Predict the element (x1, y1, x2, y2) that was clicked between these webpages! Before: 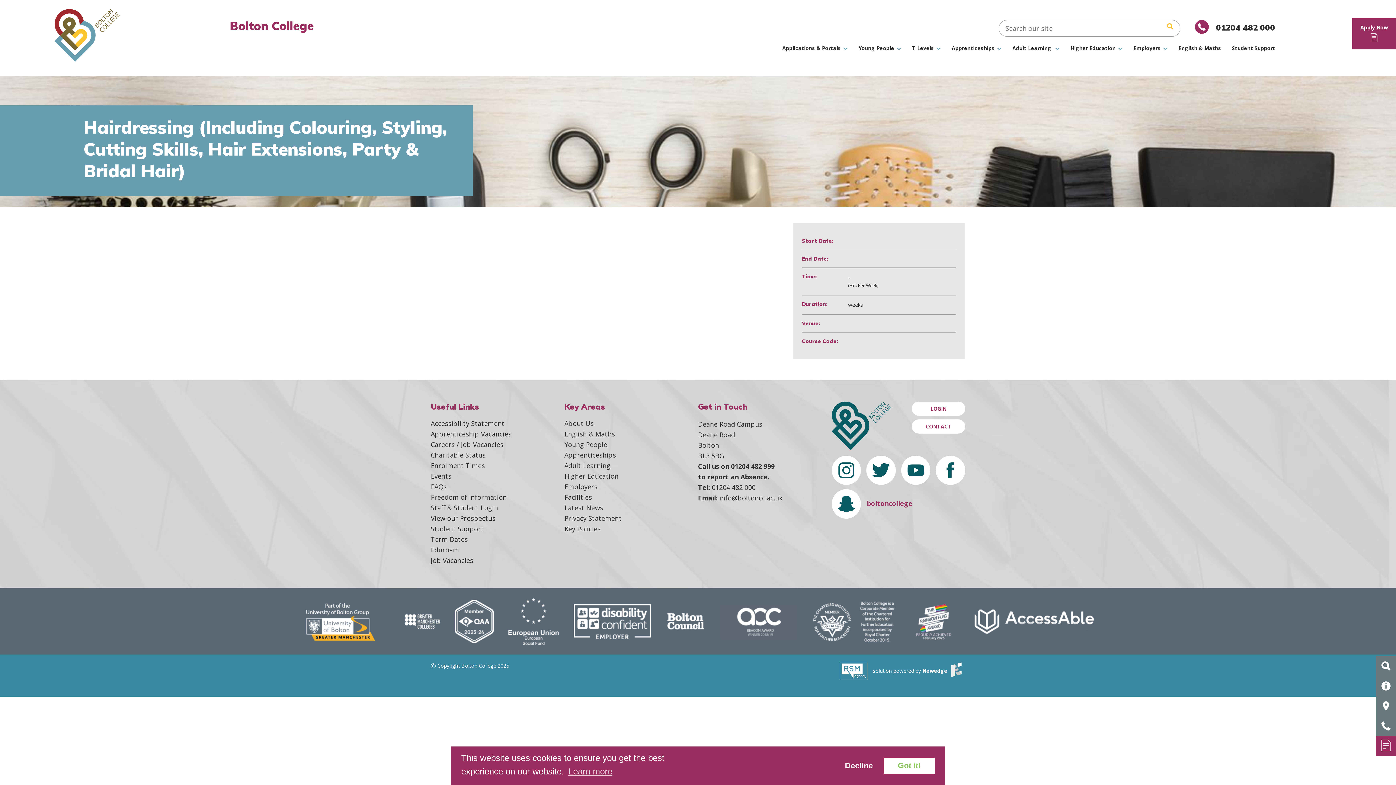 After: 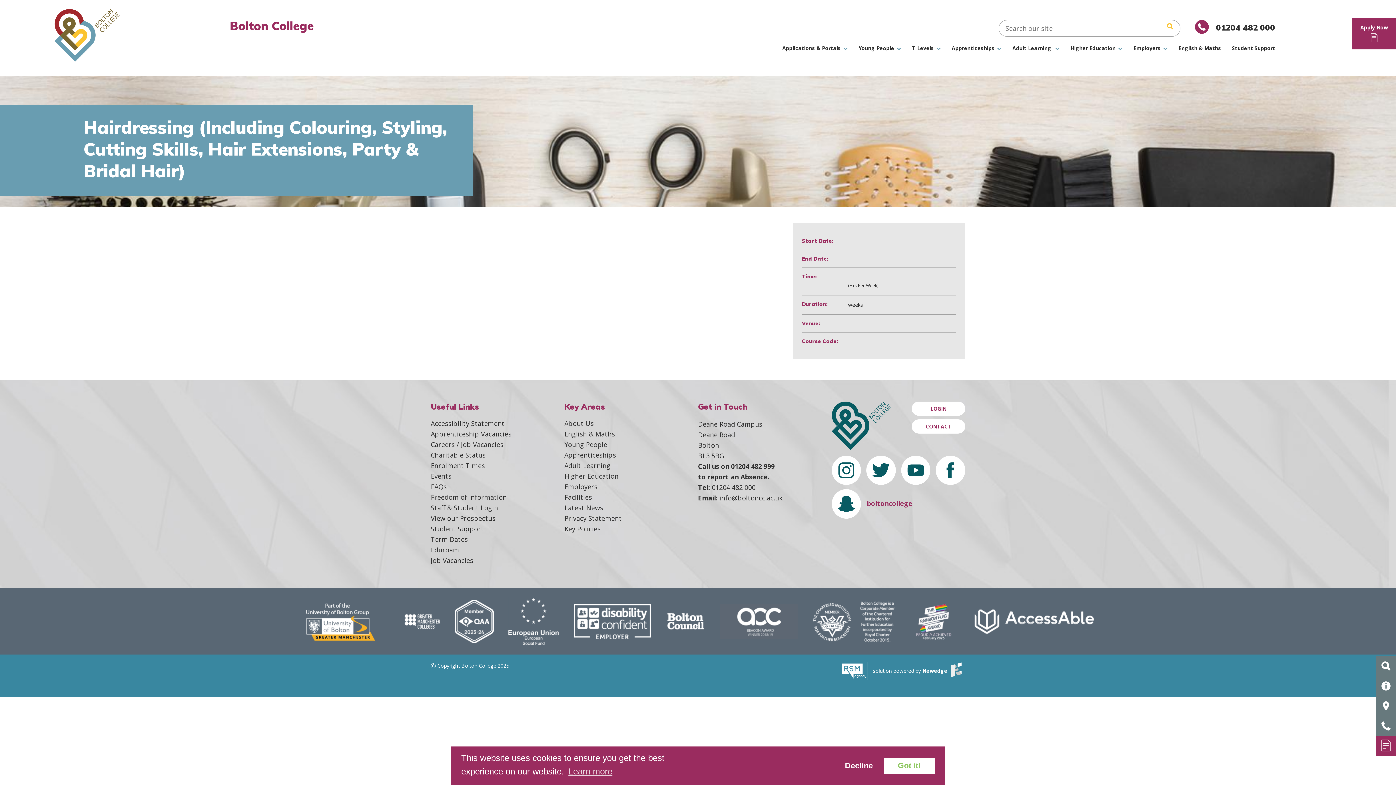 Action: label: Freedom of Information bbox: (430, 493, 506, 501)